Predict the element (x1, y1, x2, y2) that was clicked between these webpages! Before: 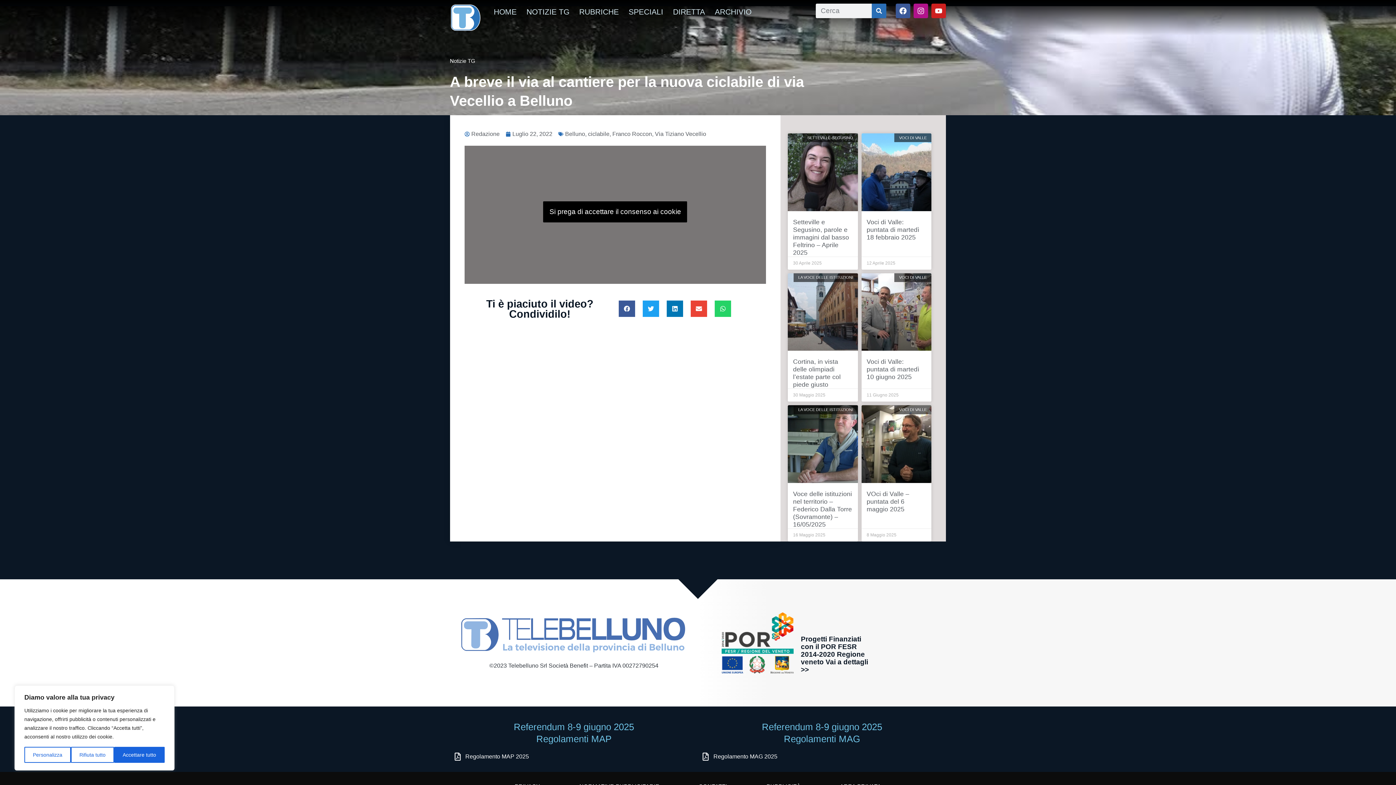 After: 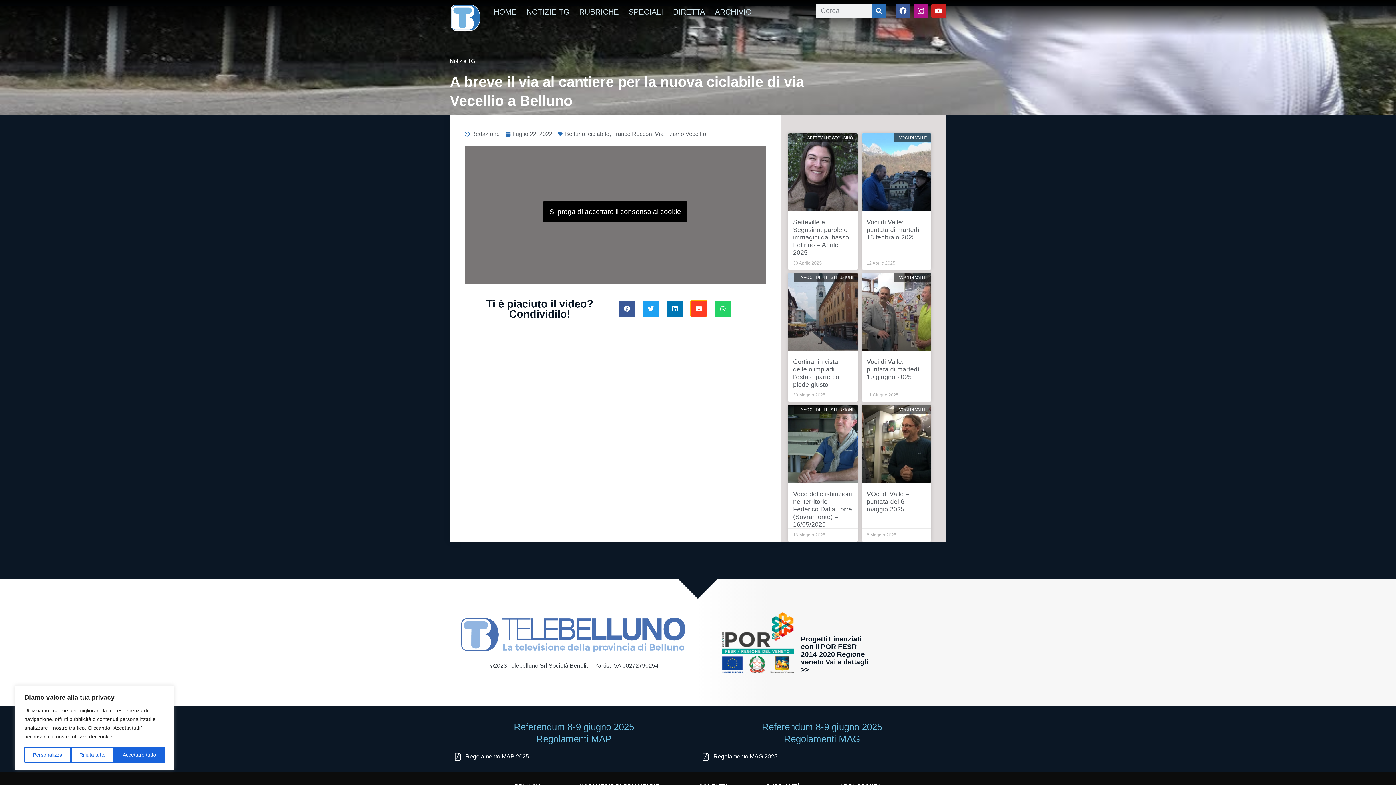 Action: bbox: (691, 300, 707, 317) label: Condividi su email